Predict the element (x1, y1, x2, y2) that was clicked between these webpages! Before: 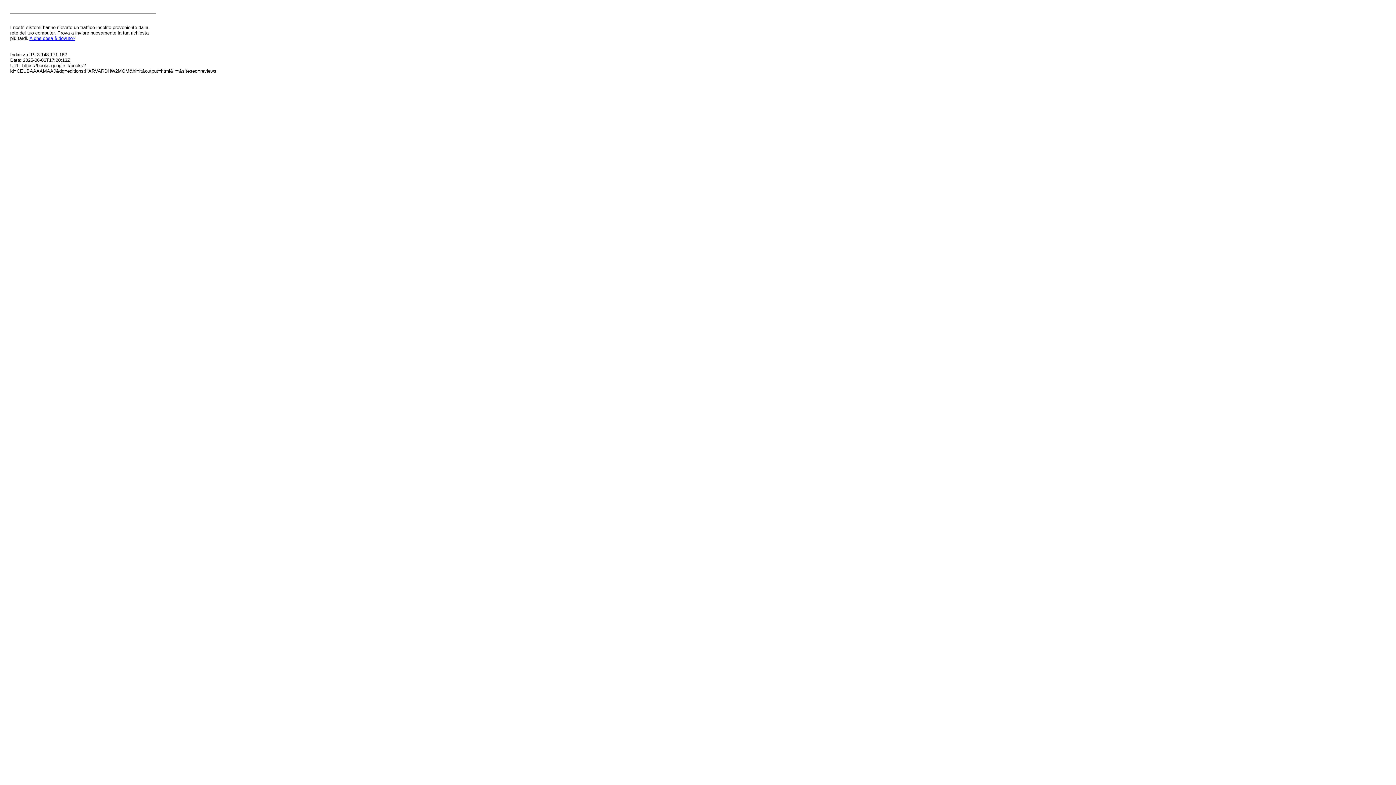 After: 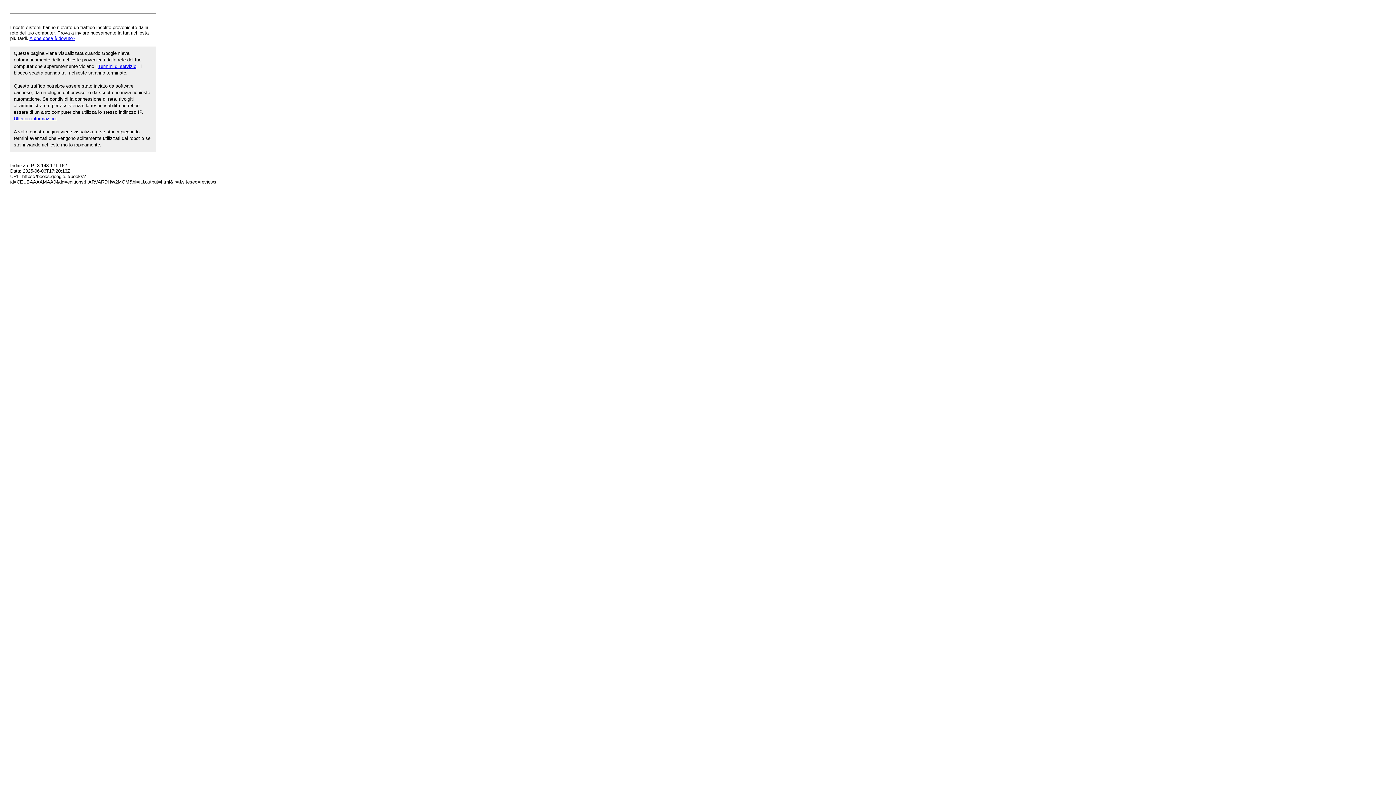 Action: label: A che cosa è dovuto? bbox: (29, 35, 75, 41)